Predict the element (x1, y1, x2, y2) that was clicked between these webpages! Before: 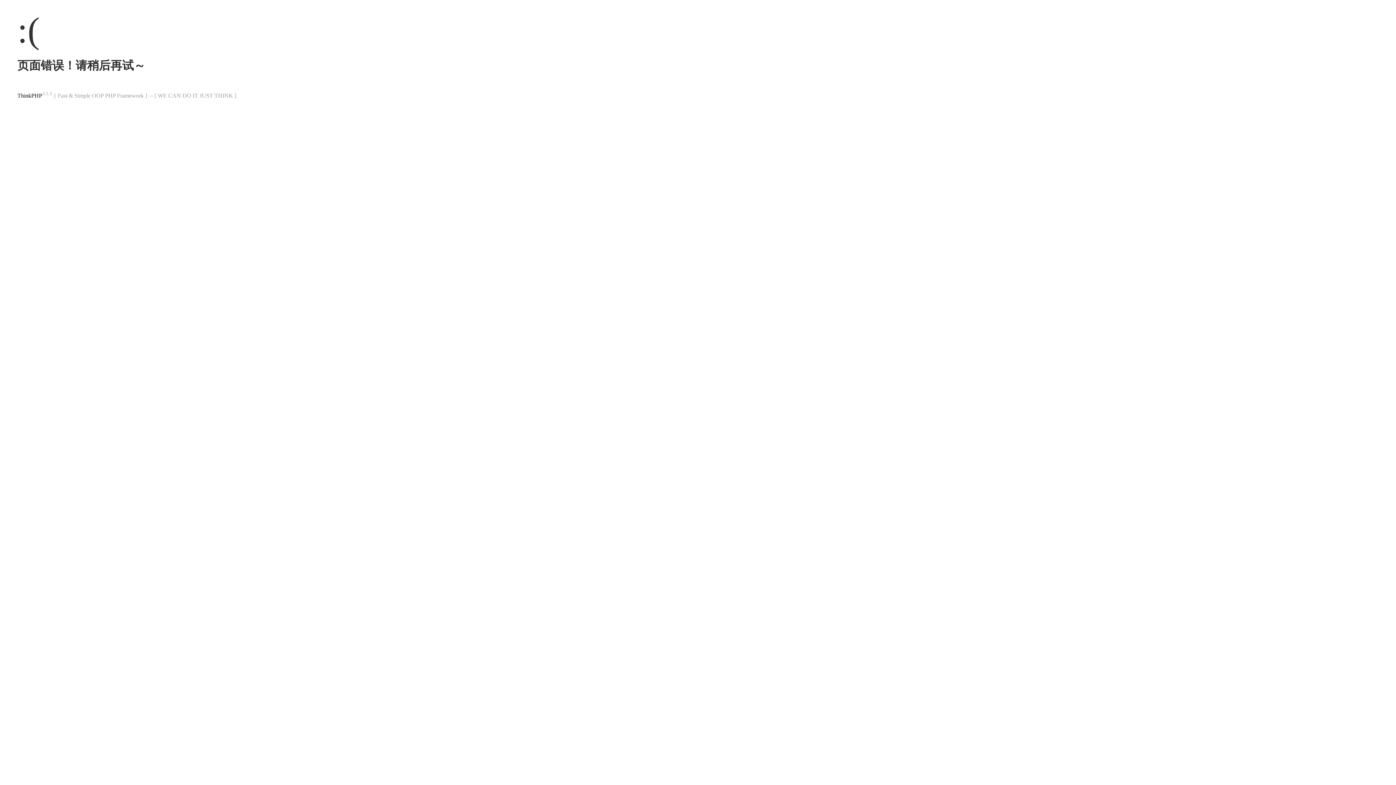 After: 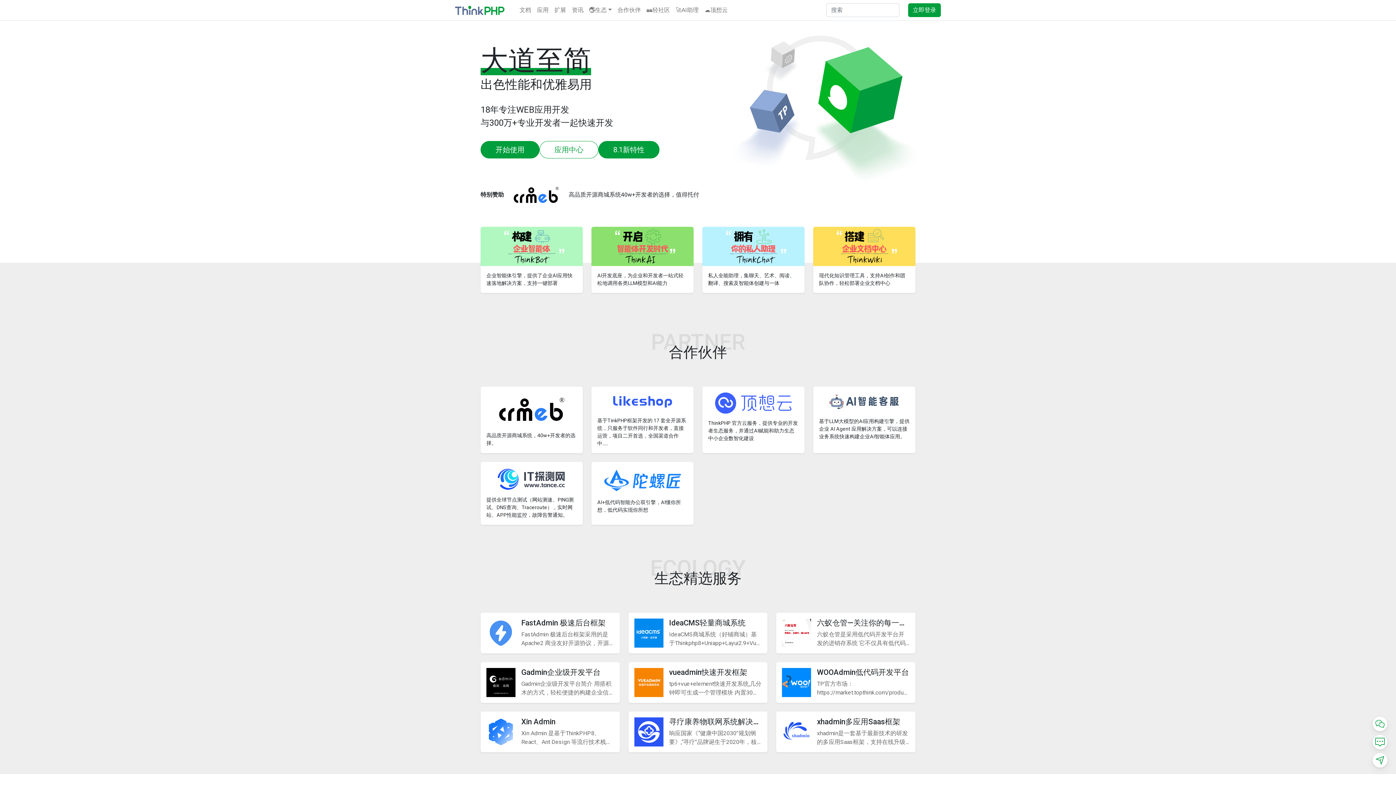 Action: label: ThinkPHP bbox: (17, 92, 42, 98)